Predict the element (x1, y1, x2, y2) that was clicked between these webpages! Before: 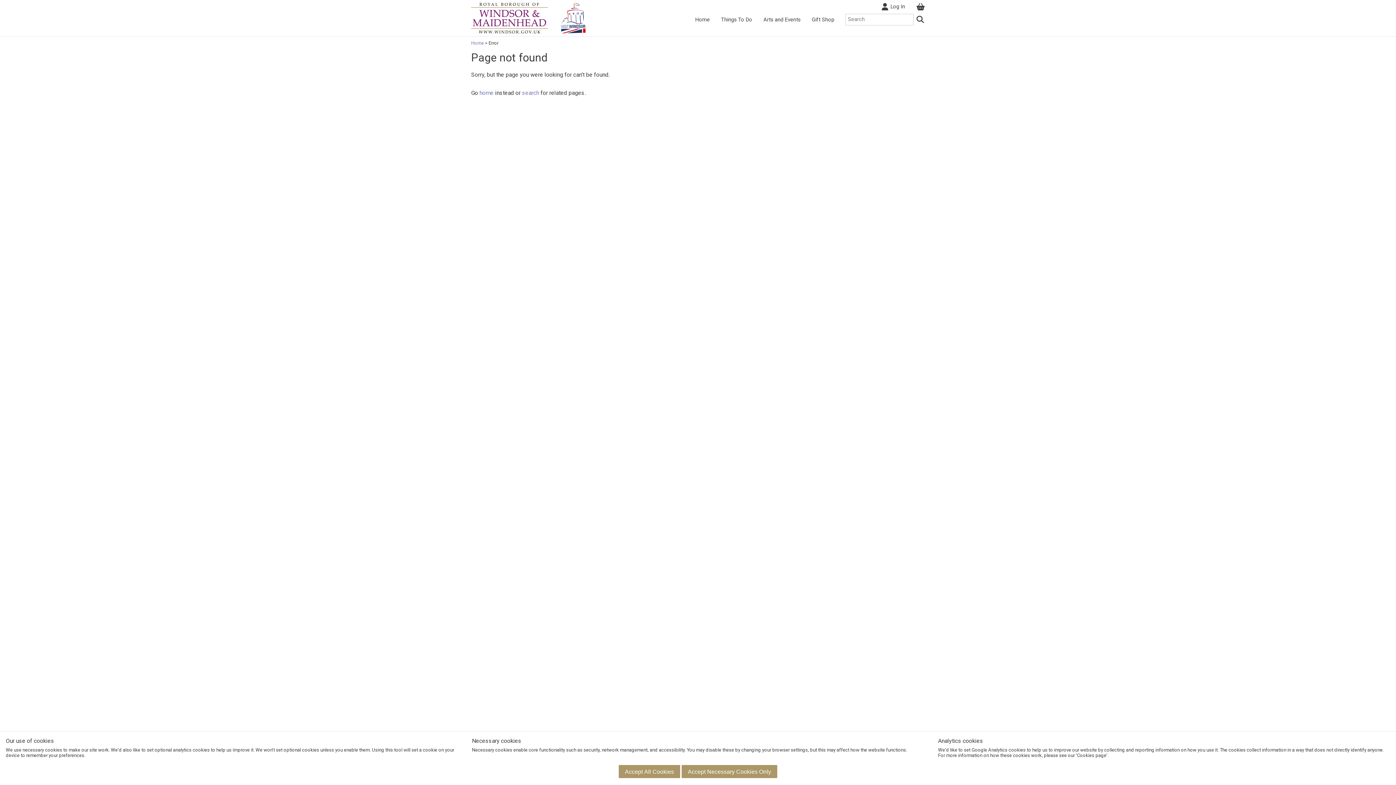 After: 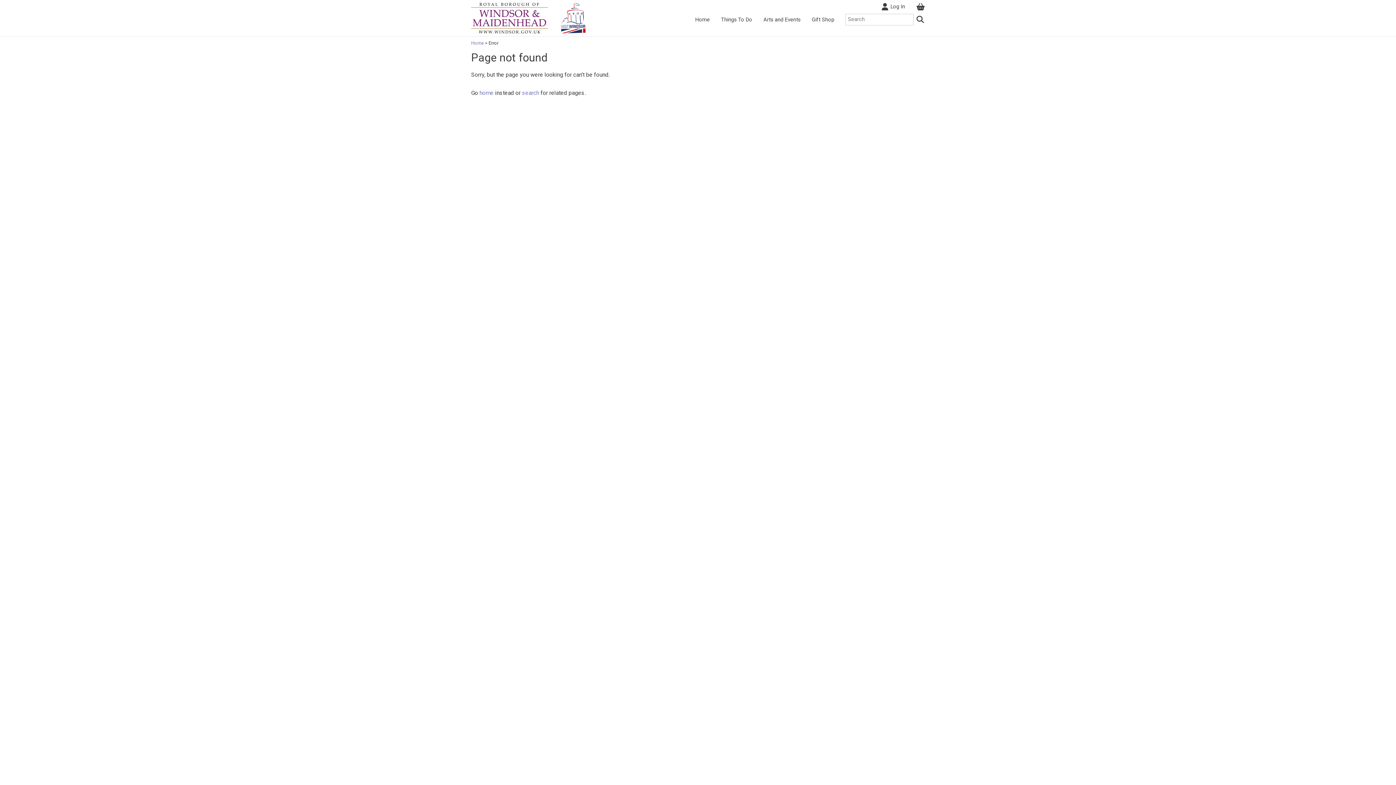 Action: bbox: (681, 765, 777, 778)